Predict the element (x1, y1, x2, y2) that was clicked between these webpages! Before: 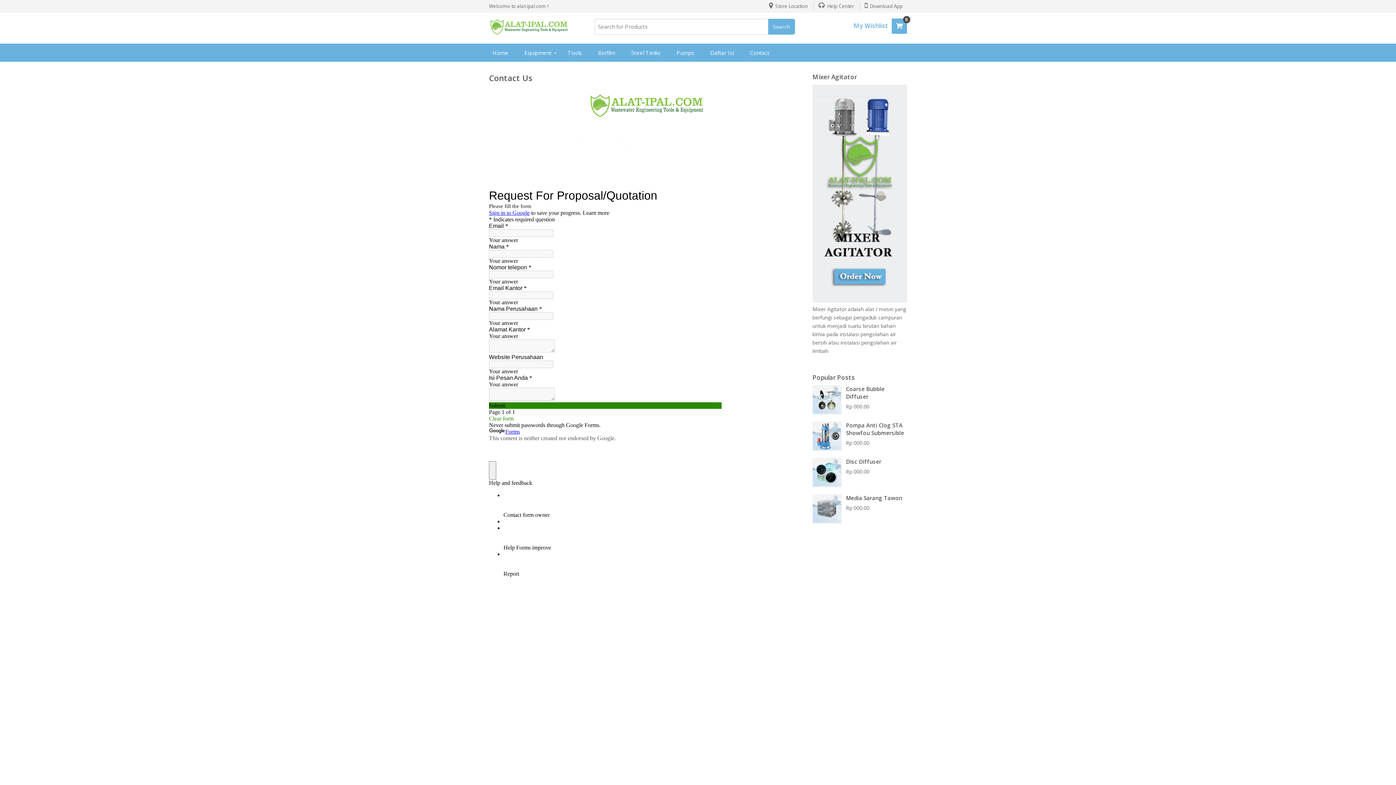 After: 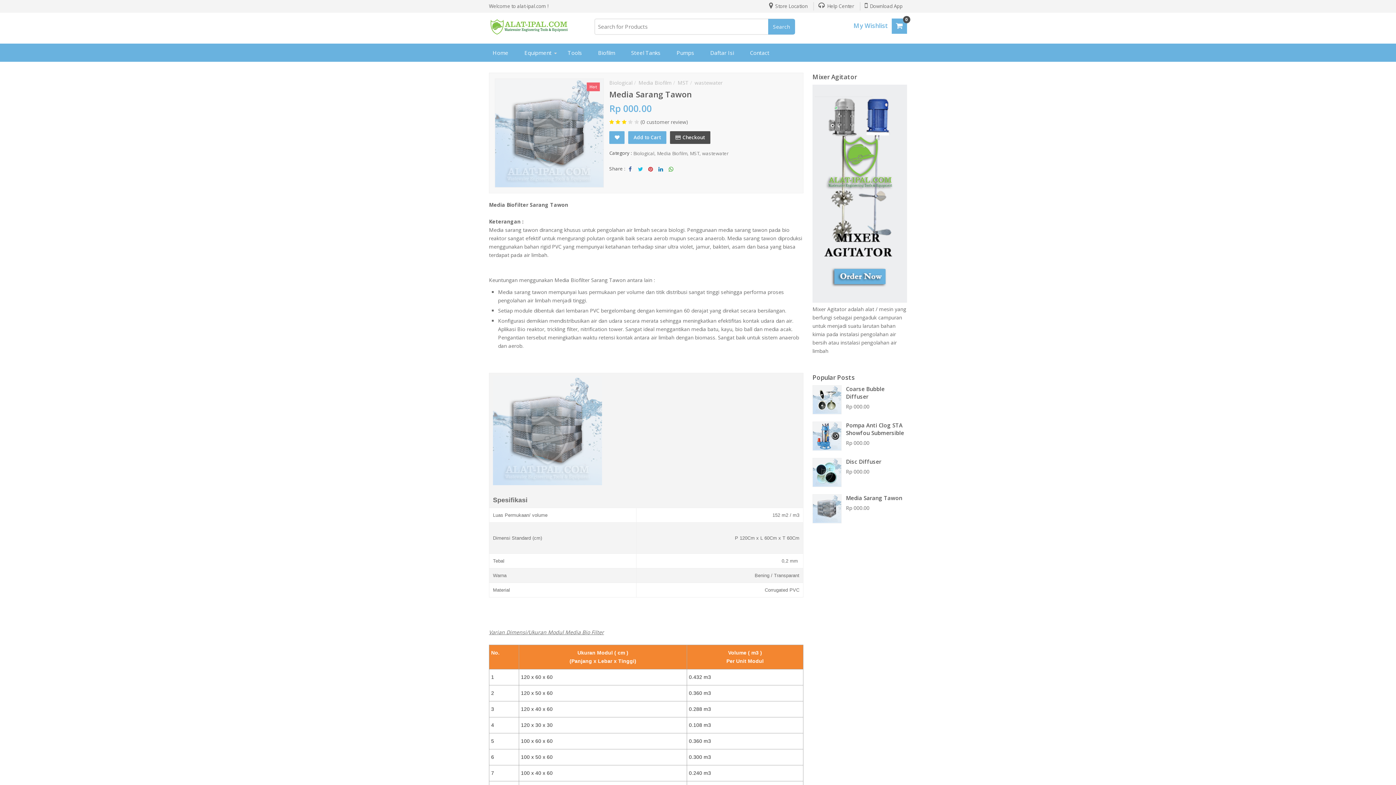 Action: bbox: (812, 494, 841, 523)